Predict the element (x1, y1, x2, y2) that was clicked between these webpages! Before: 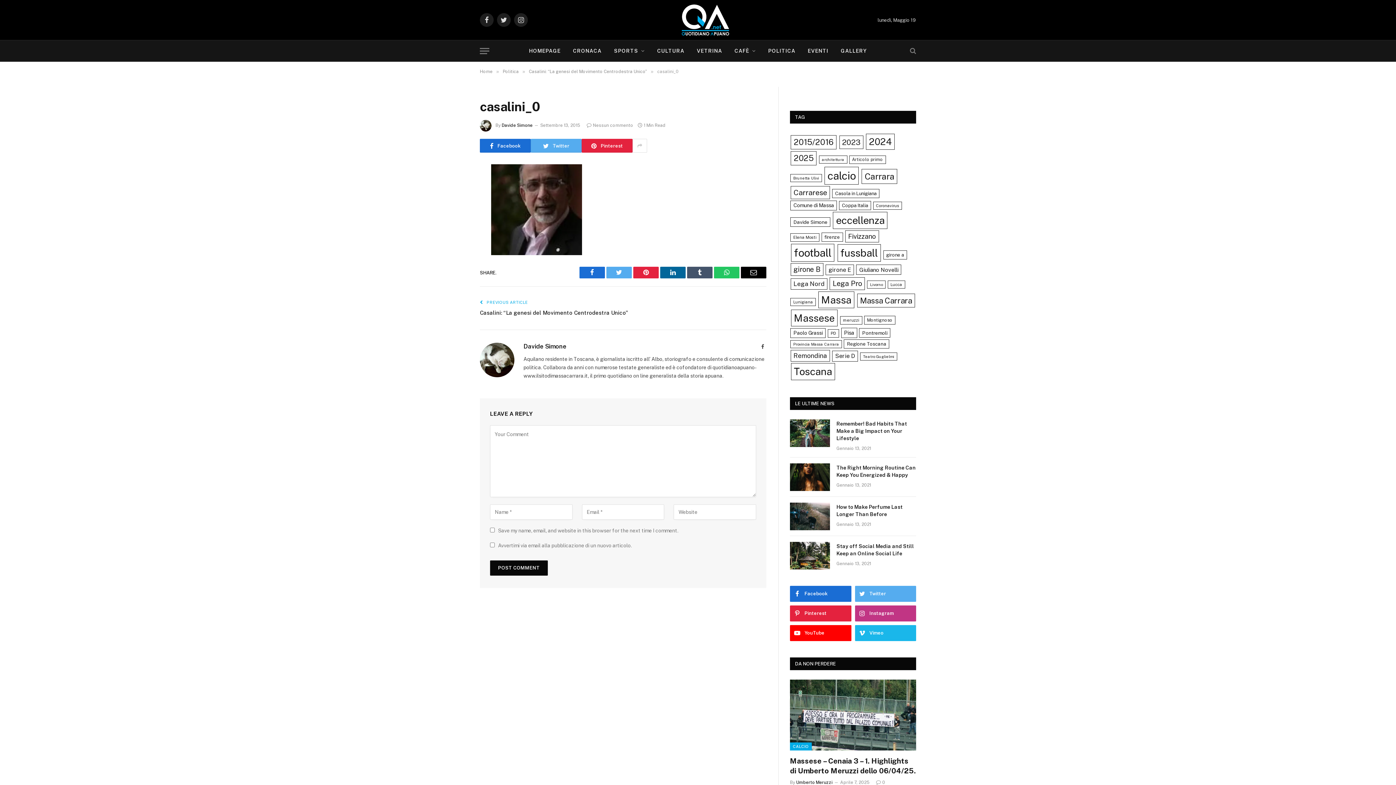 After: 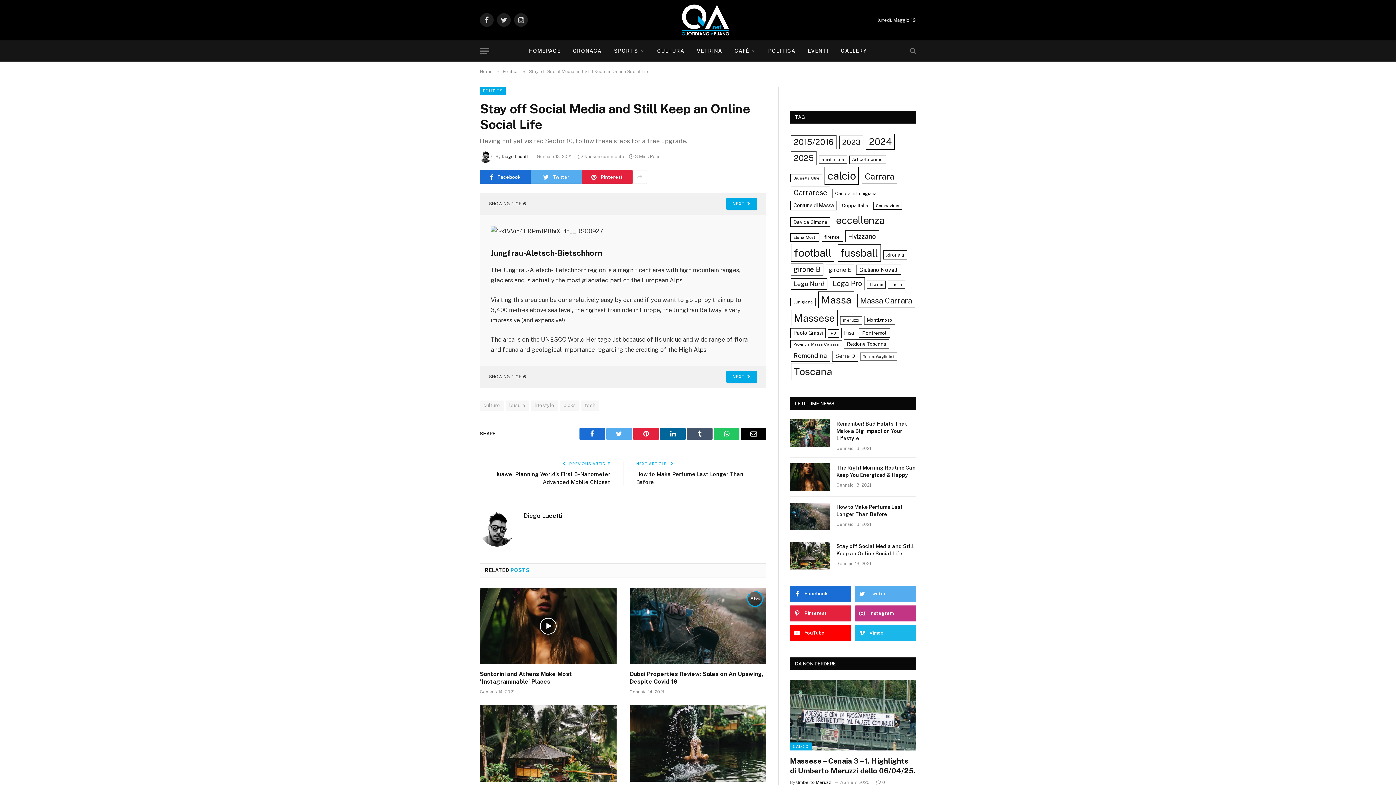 Action: label: Stay off Social Media and Still Keep an Online Social Life bbox: (836, 542, 916, 557)